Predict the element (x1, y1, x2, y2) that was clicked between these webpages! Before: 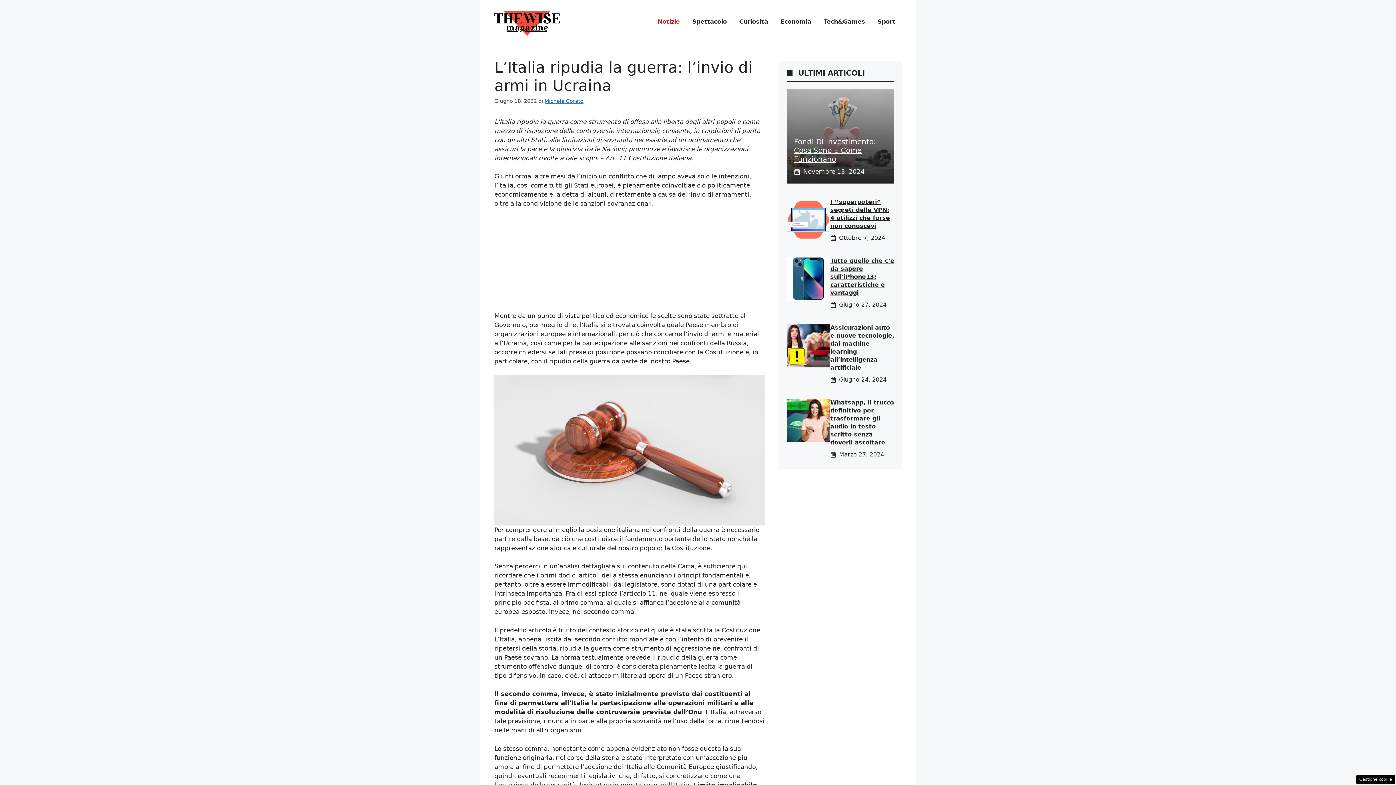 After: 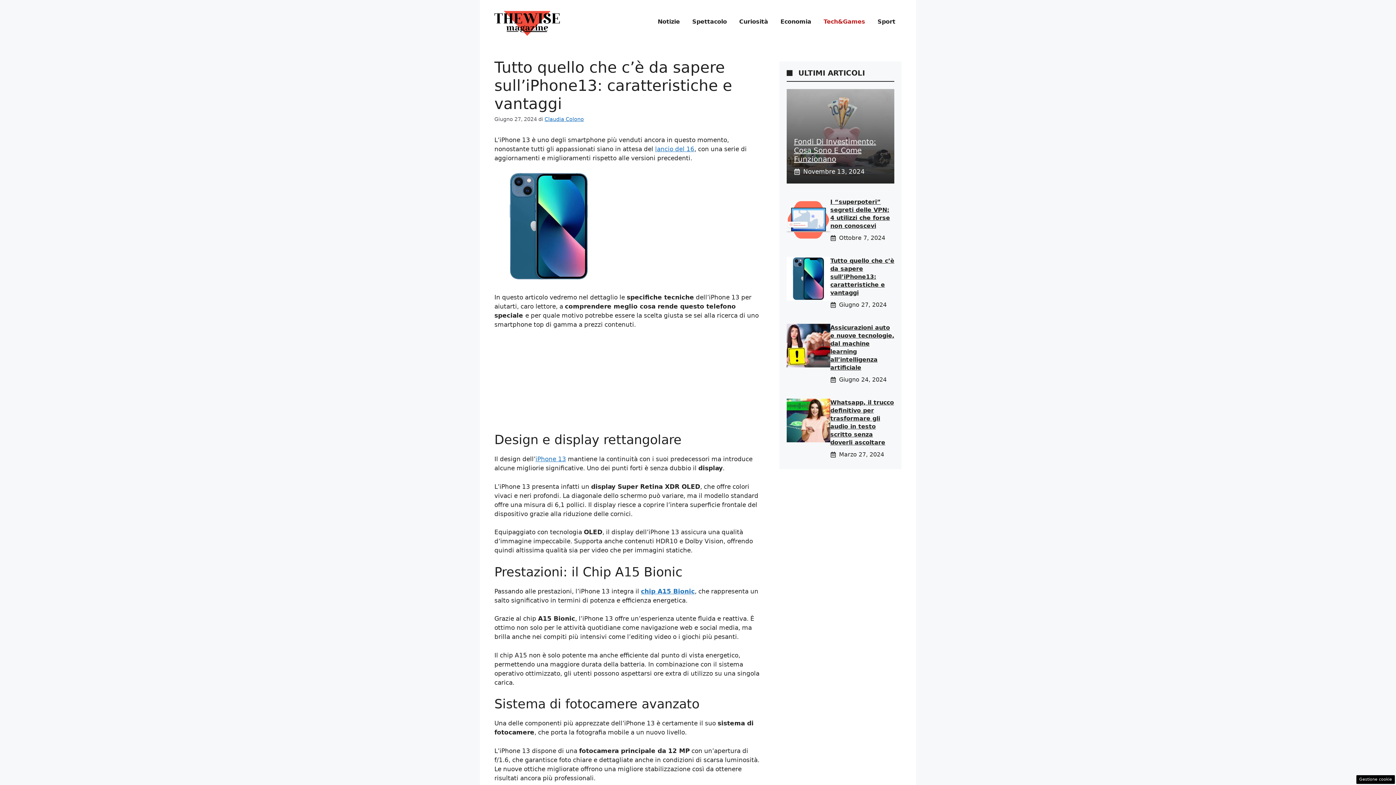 Action: bbox: (786, 274, 830, 281)